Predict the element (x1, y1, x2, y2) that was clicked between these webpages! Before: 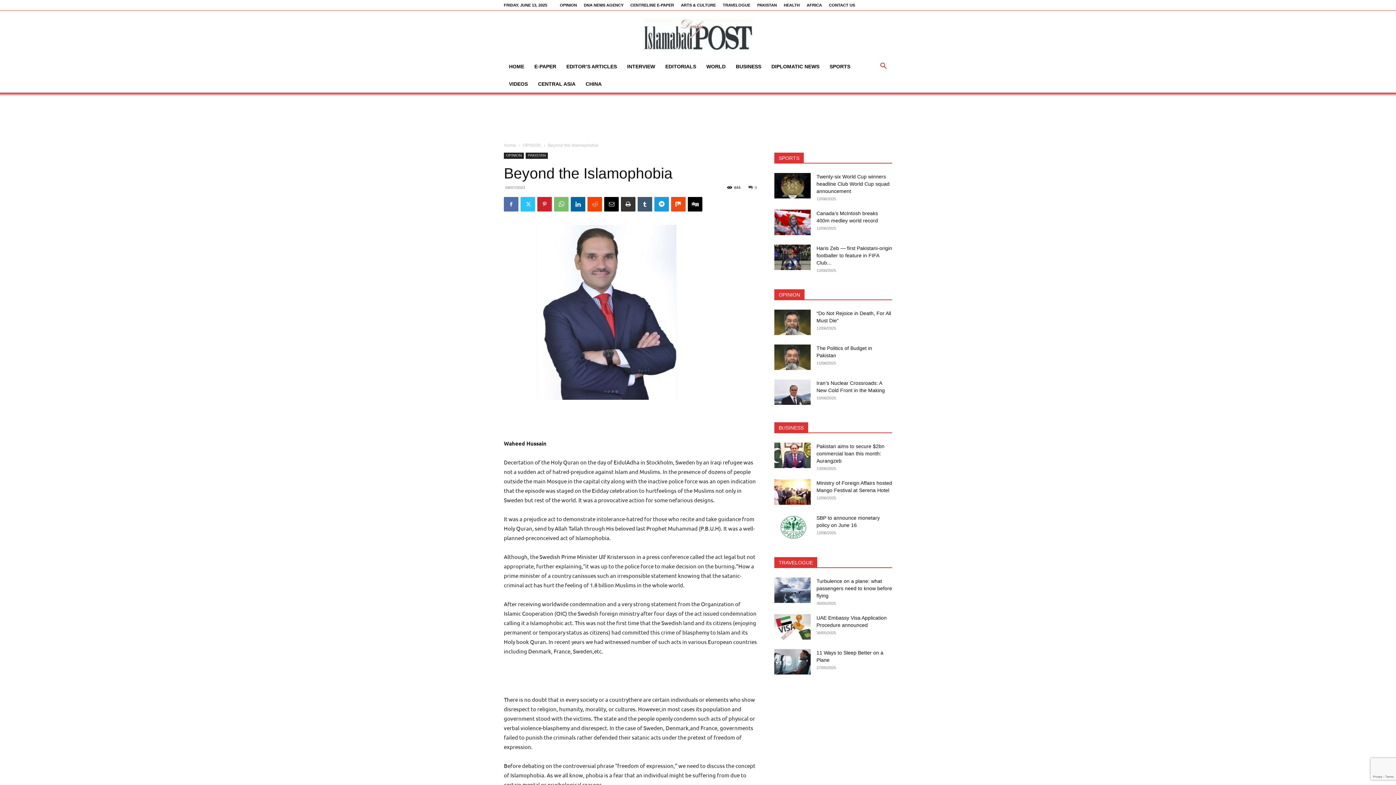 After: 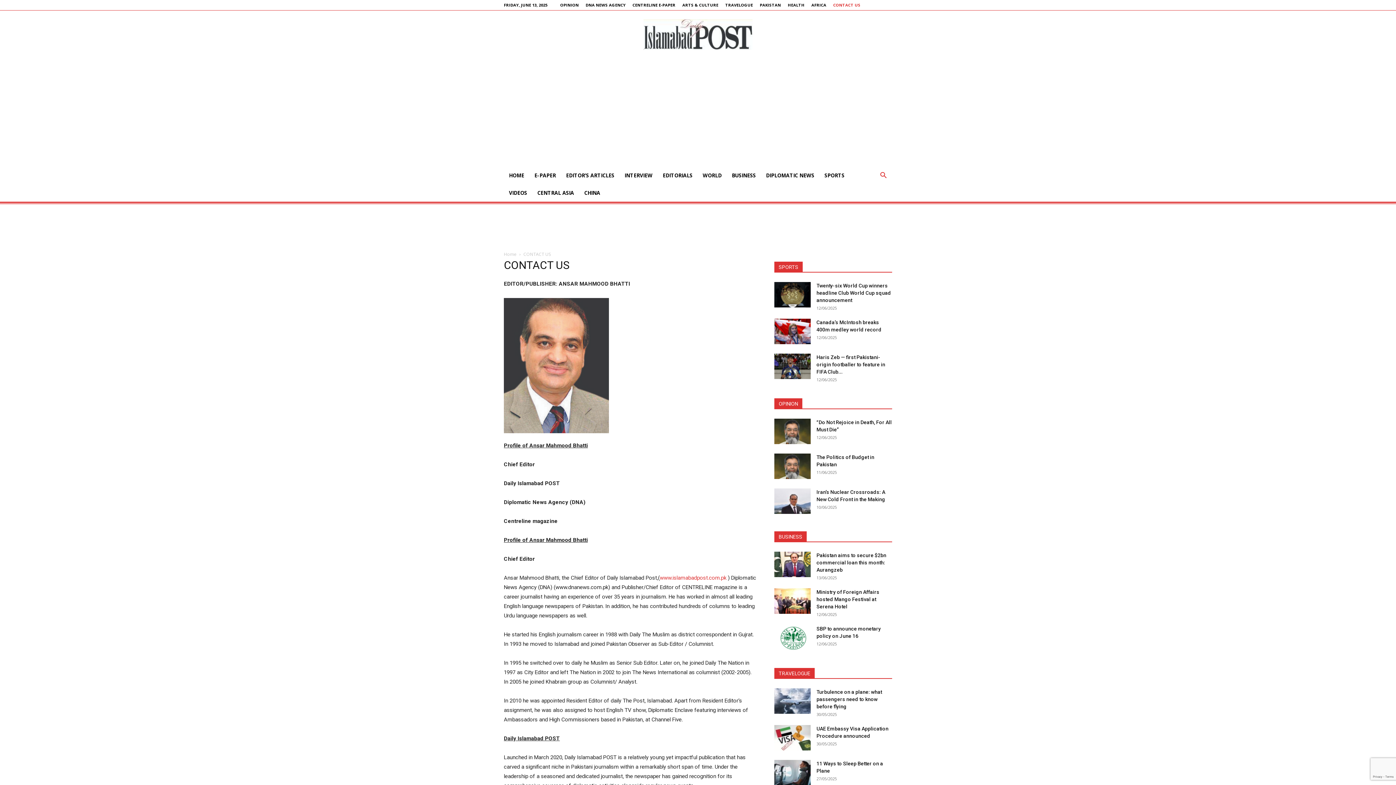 Action: bbox: (829, 2, 855, 7) label: CONTACT US